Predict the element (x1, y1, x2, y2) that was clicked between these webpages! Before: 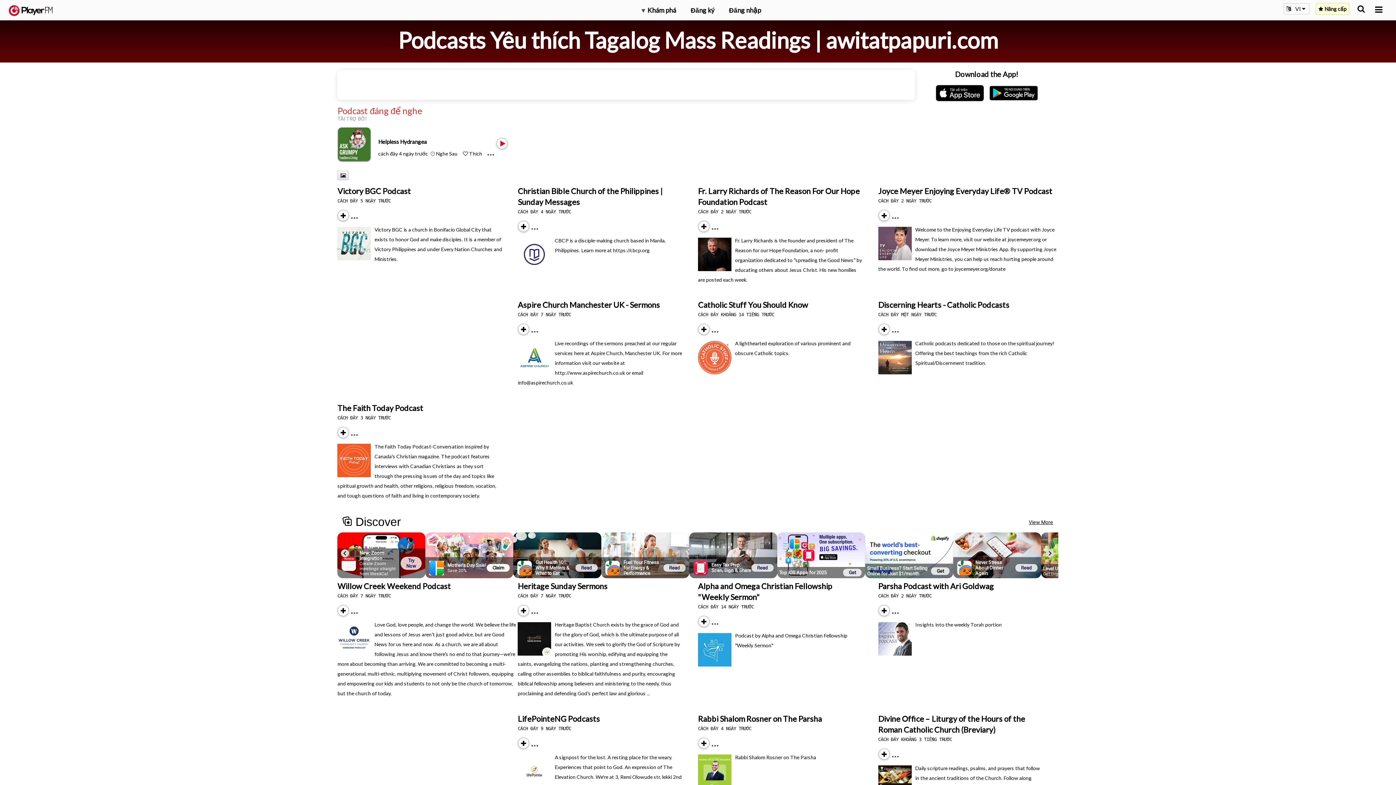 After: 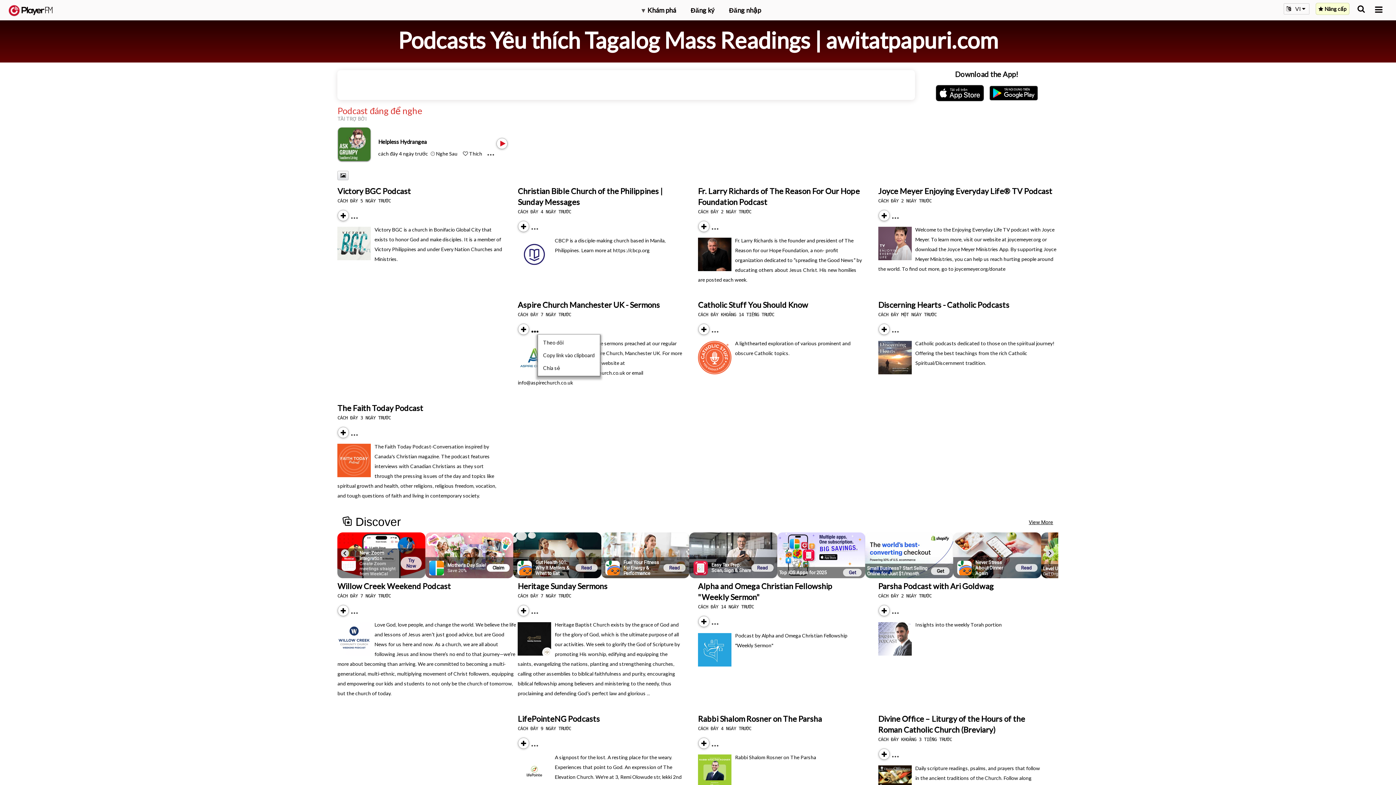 Action: label: Menu launcher bbox: (531, 327, 544, 332)